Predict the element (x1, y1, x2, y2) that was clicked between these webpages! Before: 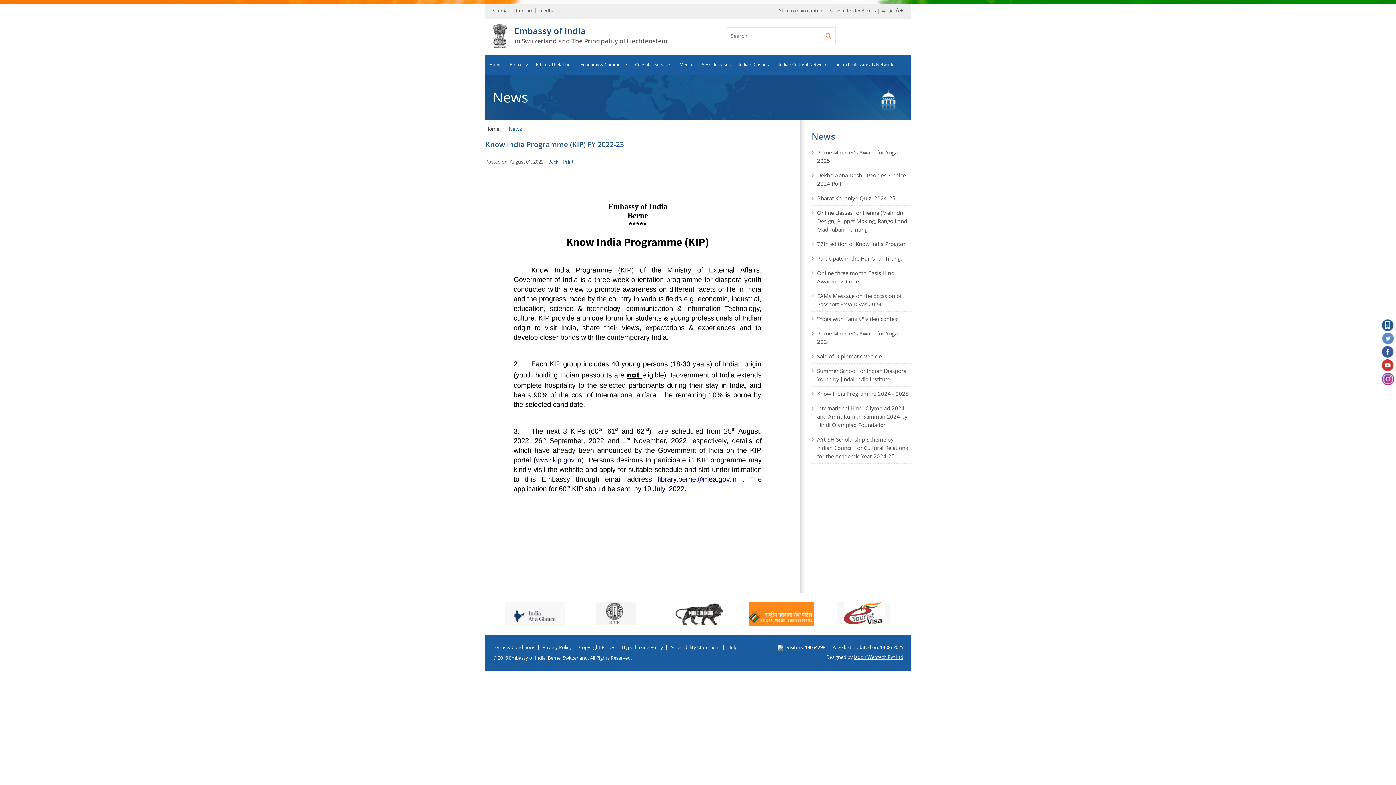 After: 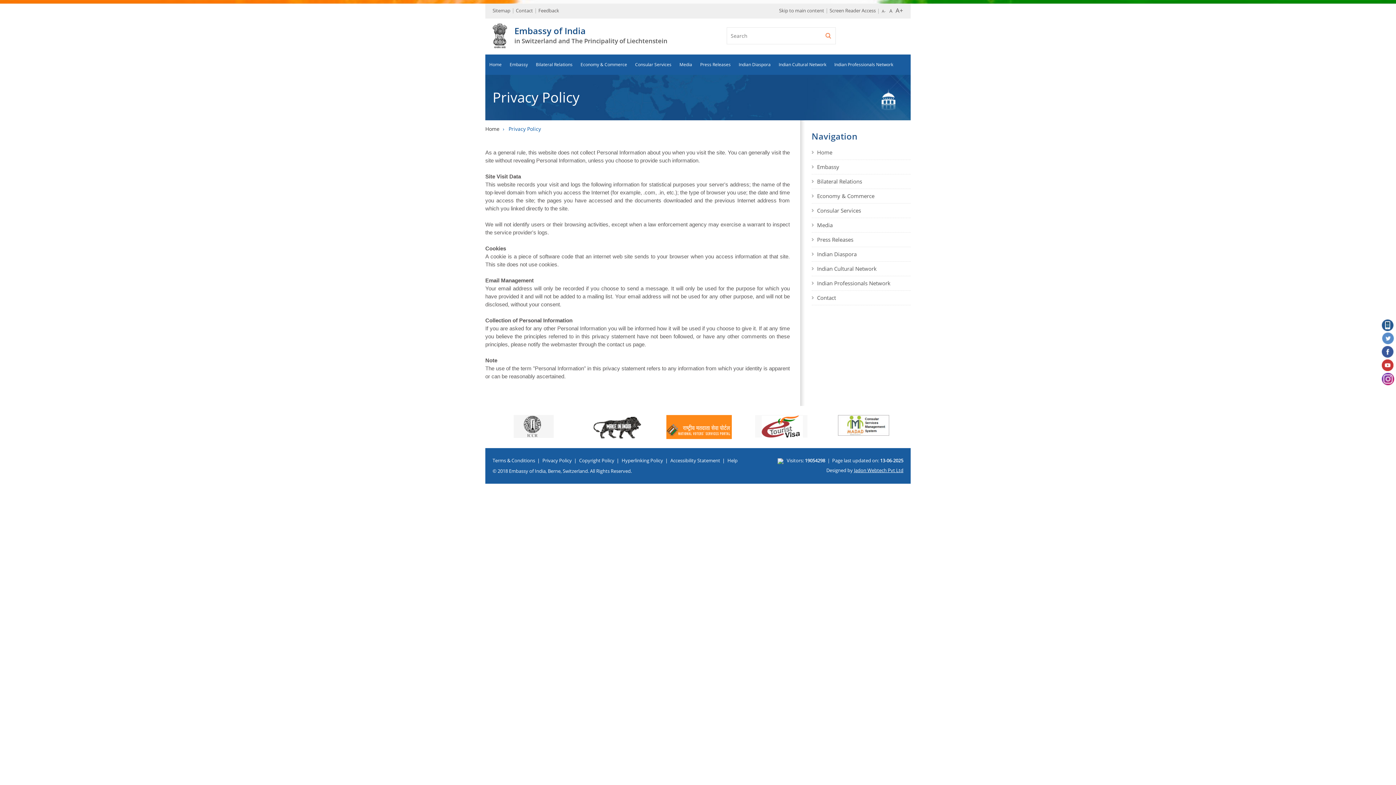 Action: bbox: (542, 644, 572, 650) label: Privacy Policy